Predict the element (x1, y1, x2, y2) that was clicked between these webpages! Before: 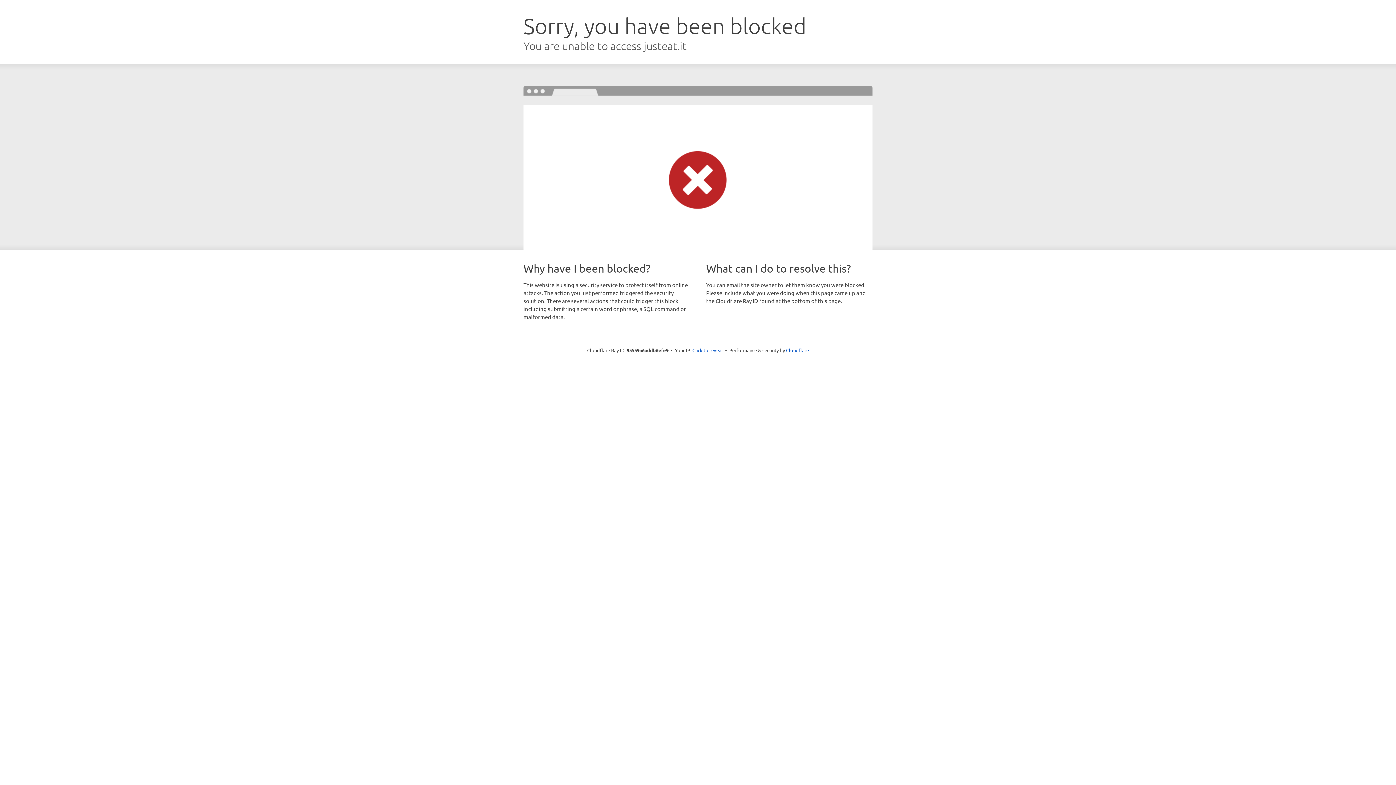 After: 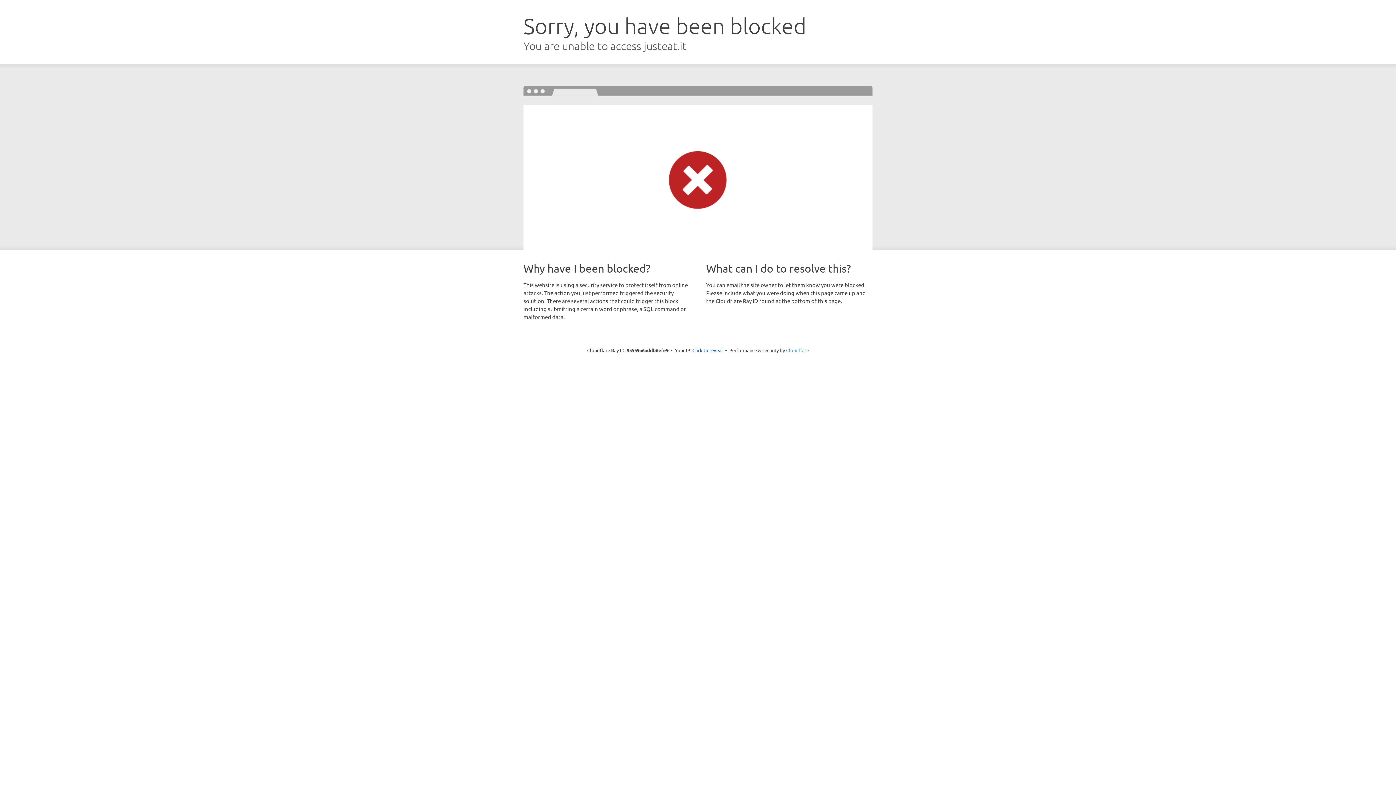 Action: bbox: (786, 347, 809, 353) label: Cloudflare